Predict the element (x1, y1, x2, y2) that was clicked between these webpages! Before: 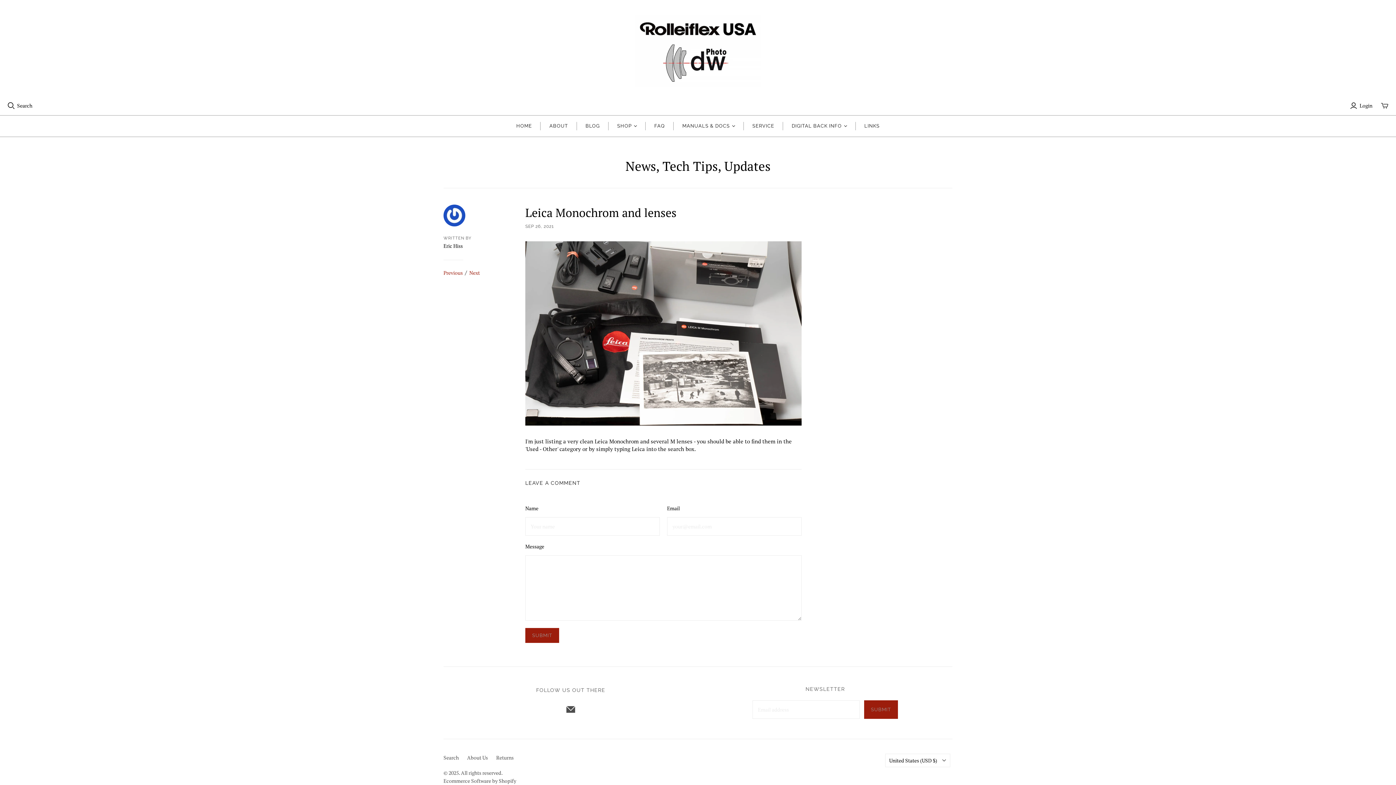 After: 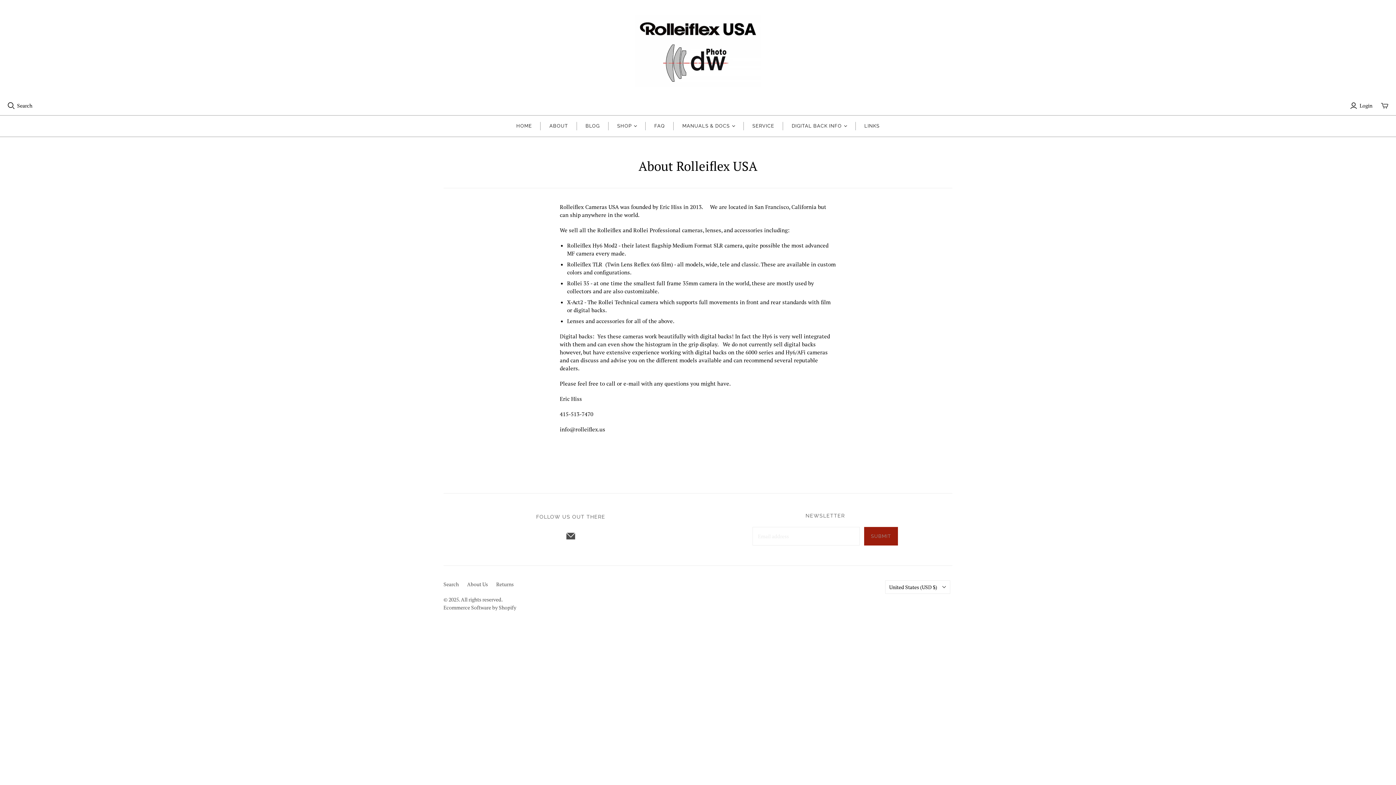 Action: bbox: (467, 754, 488, 761) label: About Us